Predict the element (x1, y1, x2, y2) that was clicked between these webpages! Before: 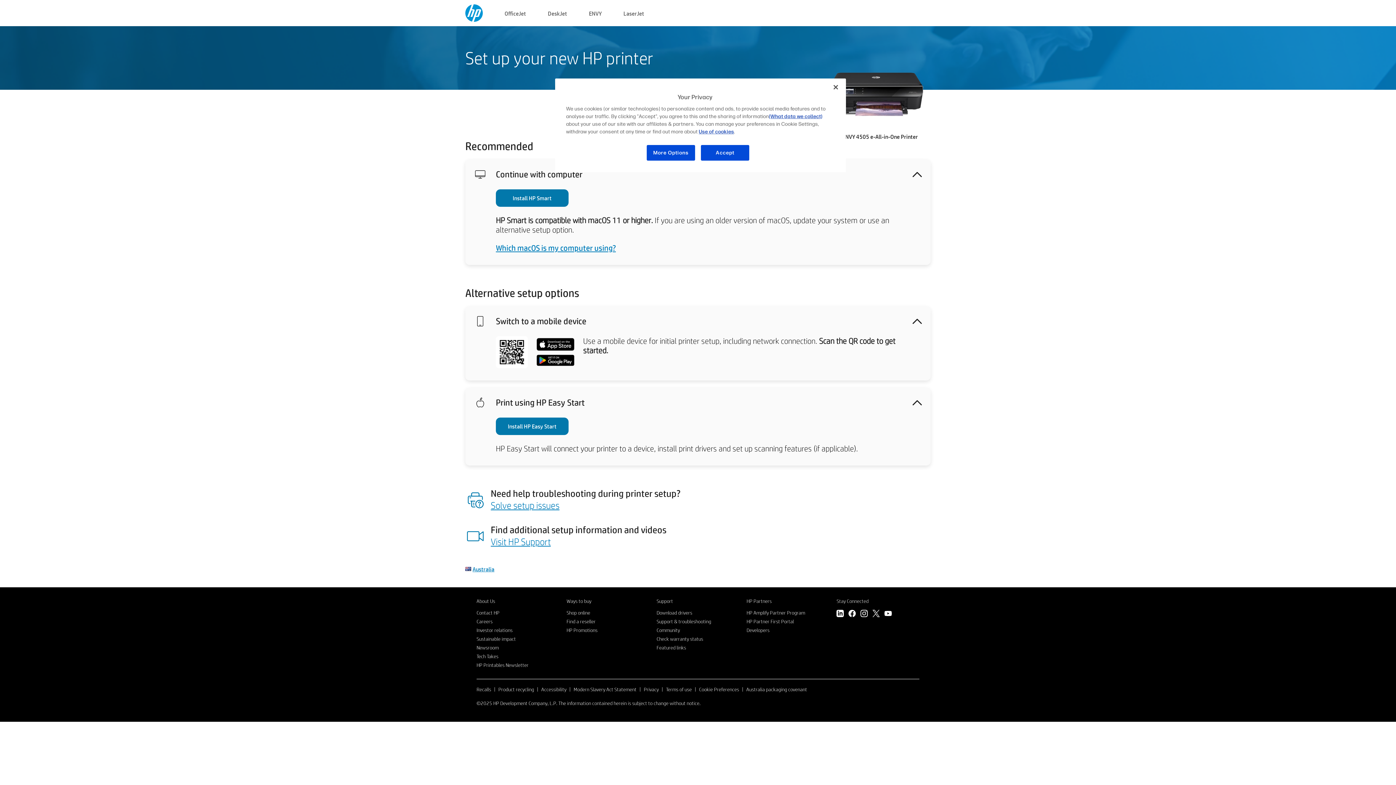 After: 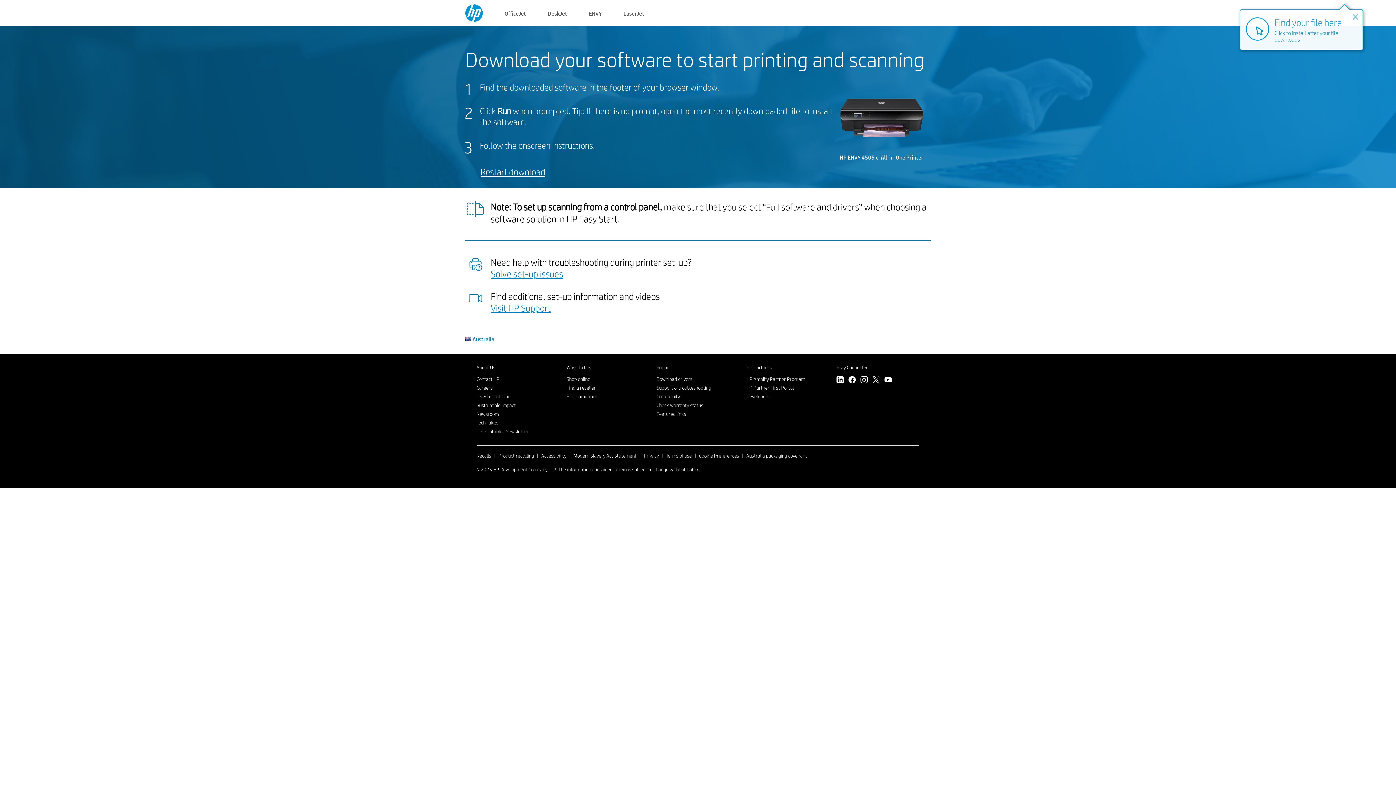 Action: label: Install HP Easy Start bbox: (496, 417, 568, 435)